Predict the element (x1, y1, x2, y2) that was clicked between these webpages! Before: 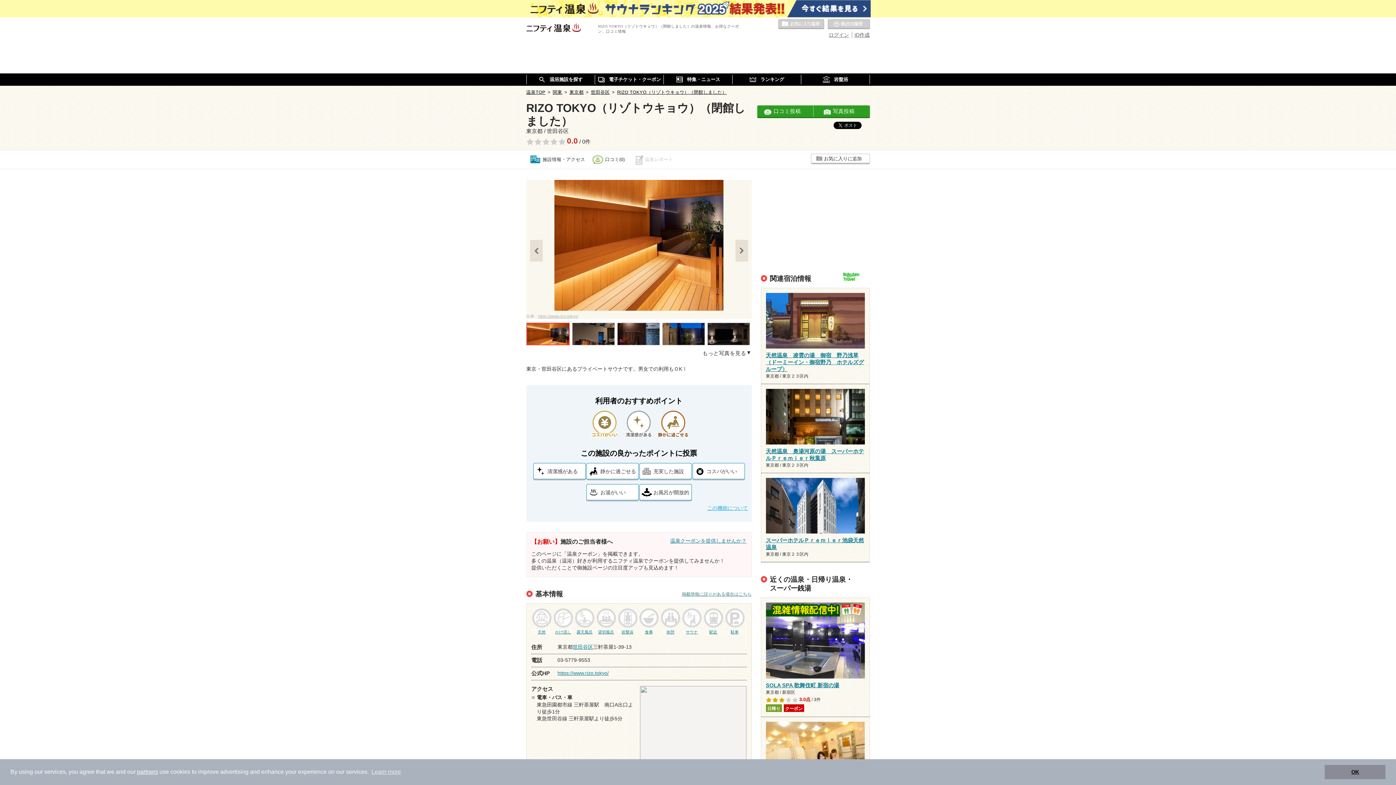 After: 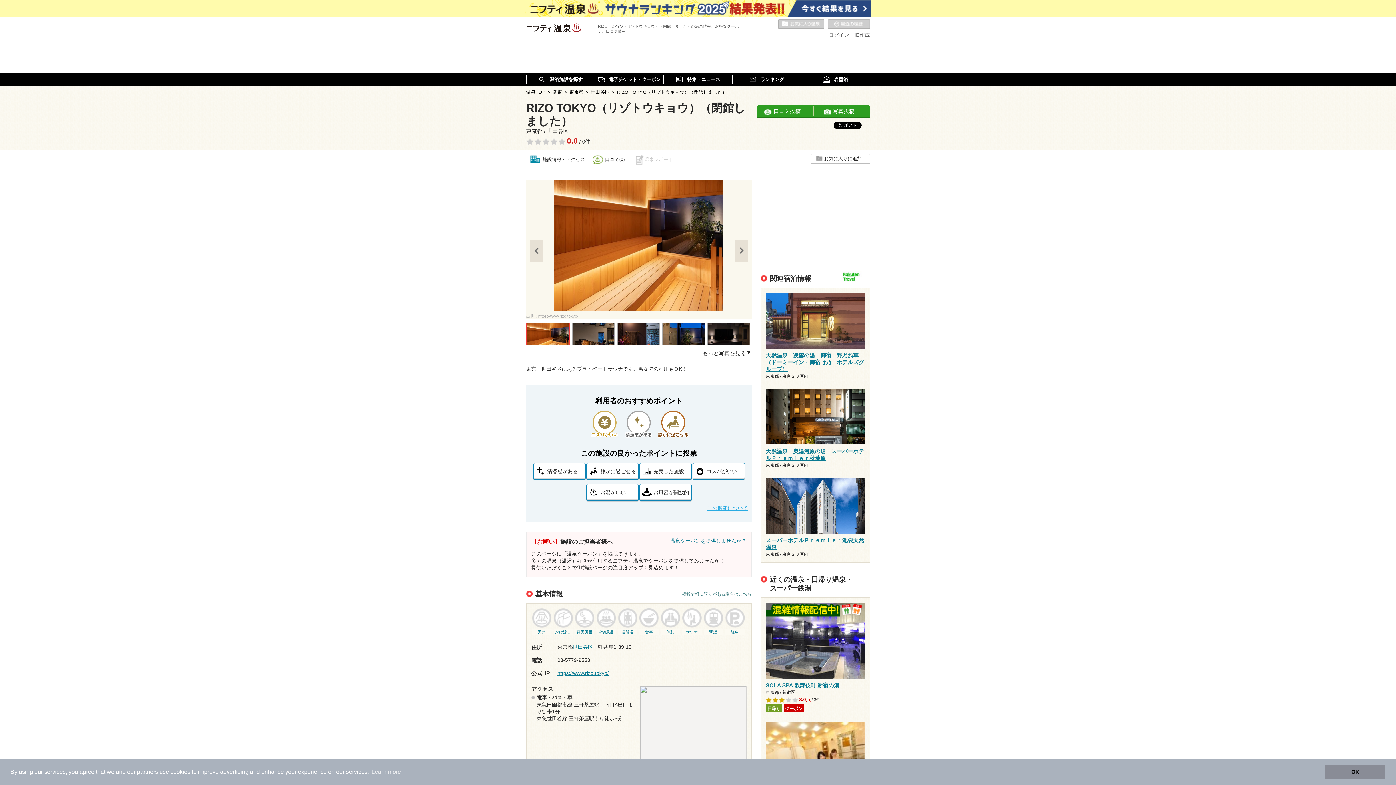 Action: label: ID作成 bbox: (854, 32, 870, 37)